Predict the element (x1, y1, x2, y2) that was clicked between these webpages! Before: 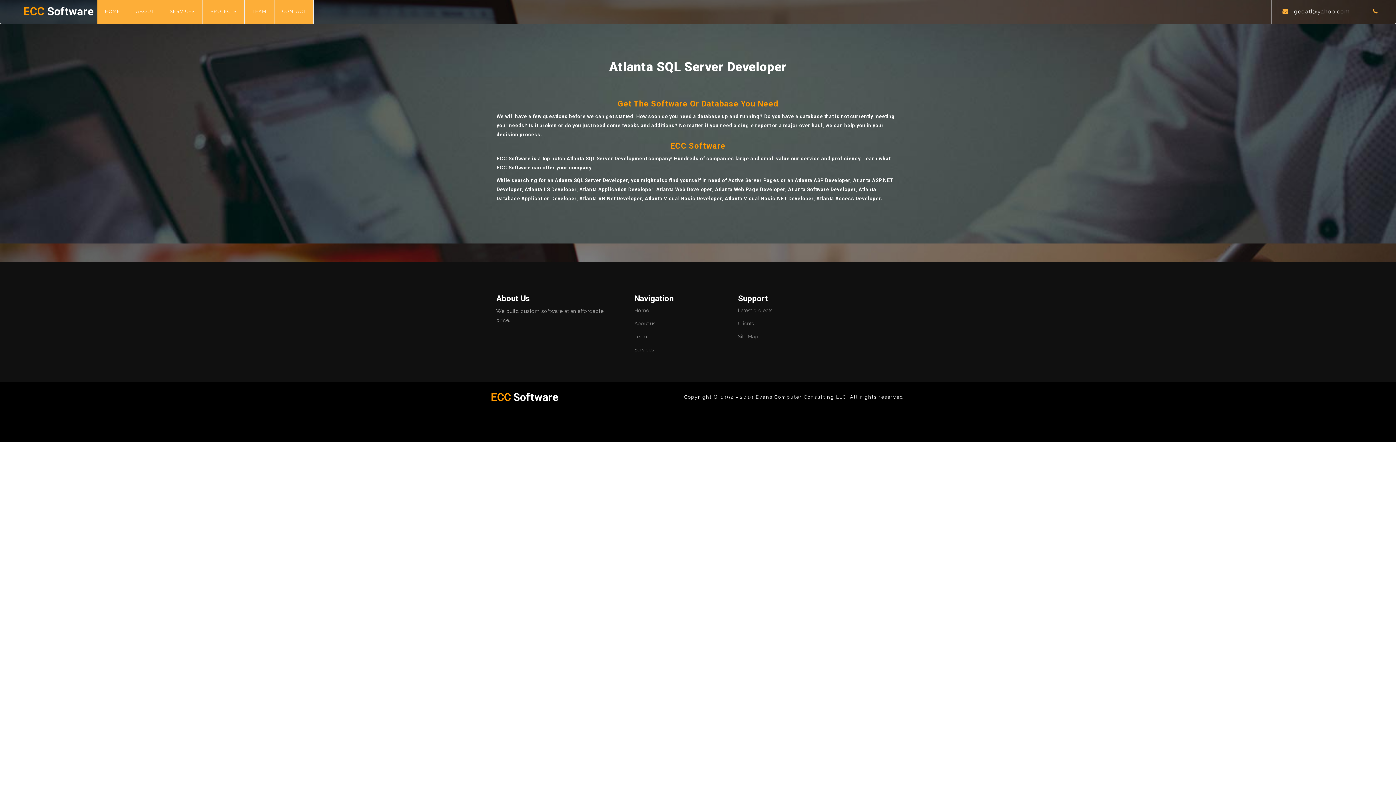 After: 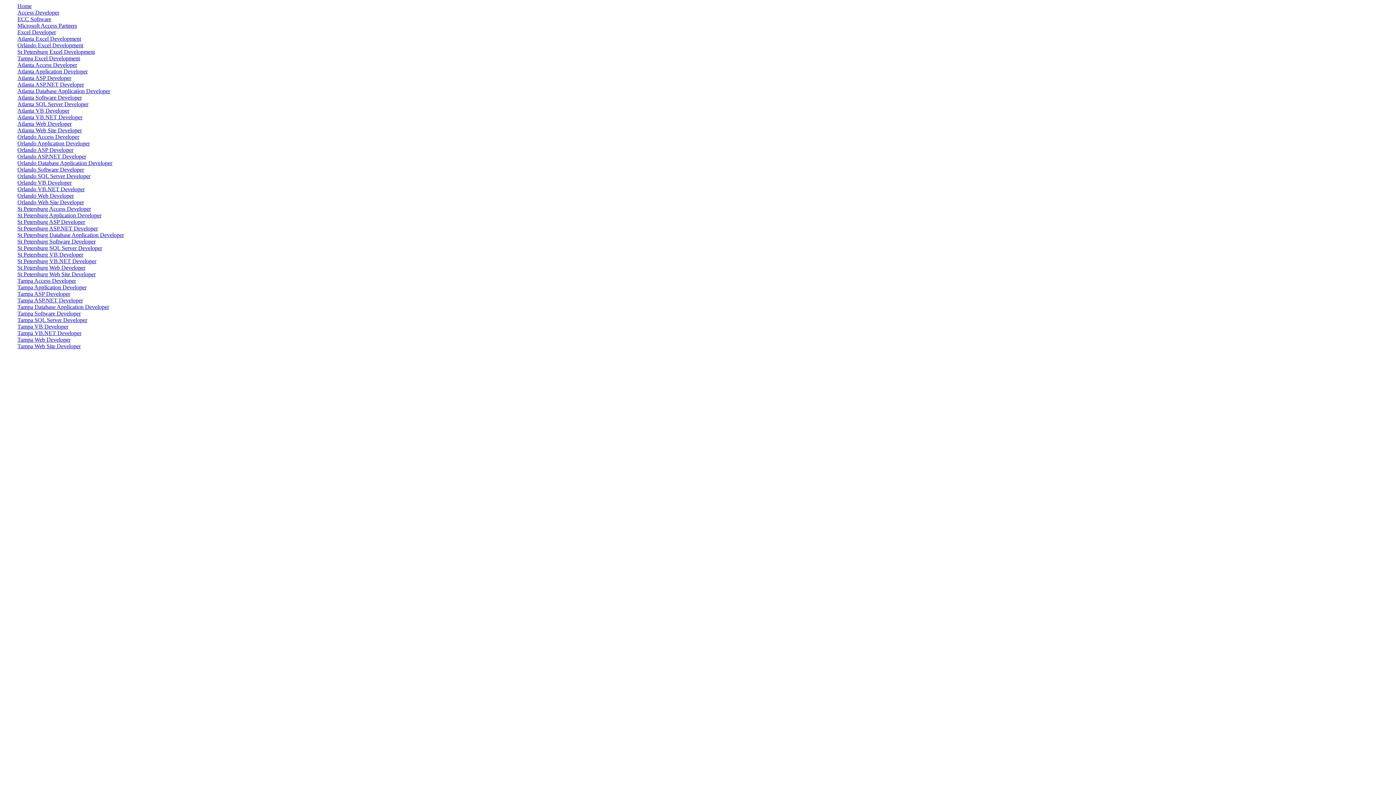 Action: label: Site Map bbox: (738, 333, 758, 339)